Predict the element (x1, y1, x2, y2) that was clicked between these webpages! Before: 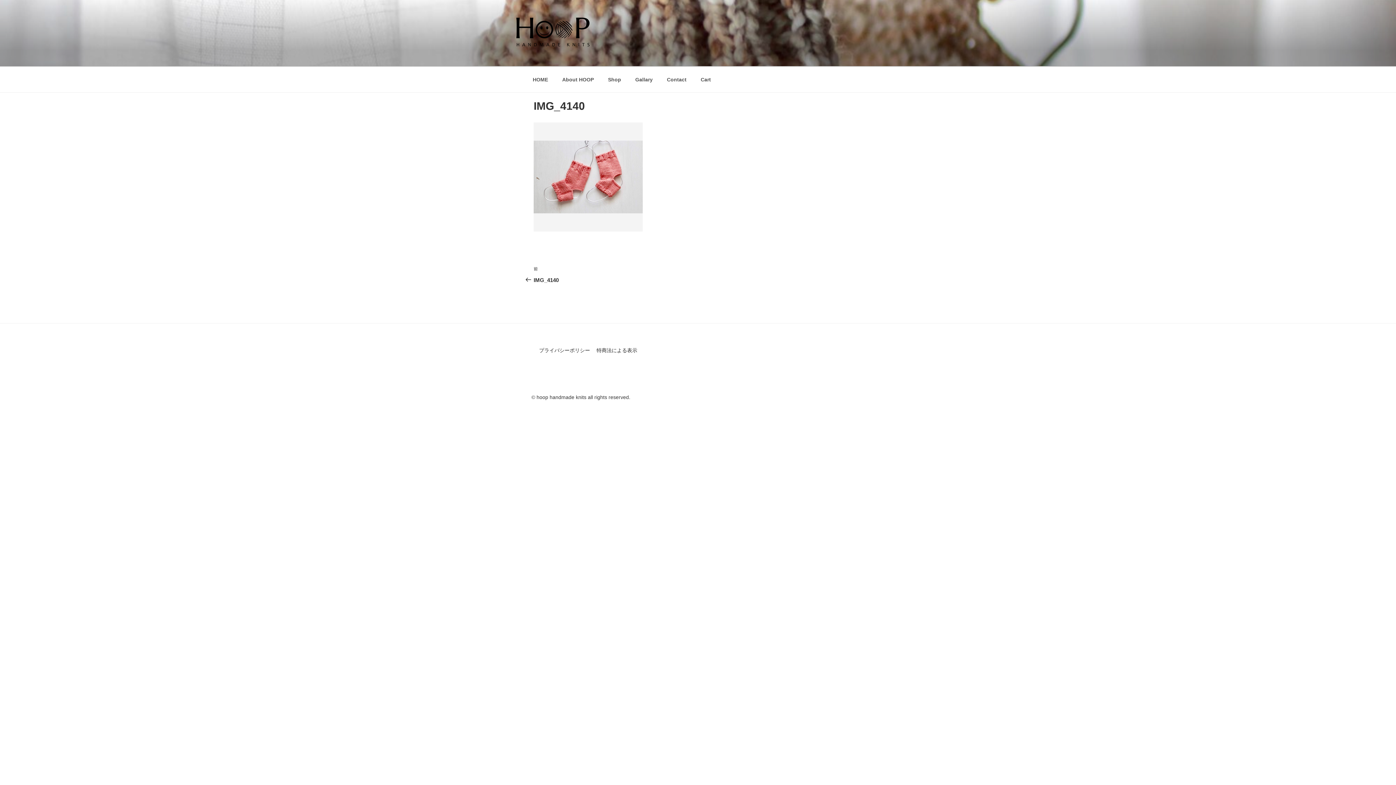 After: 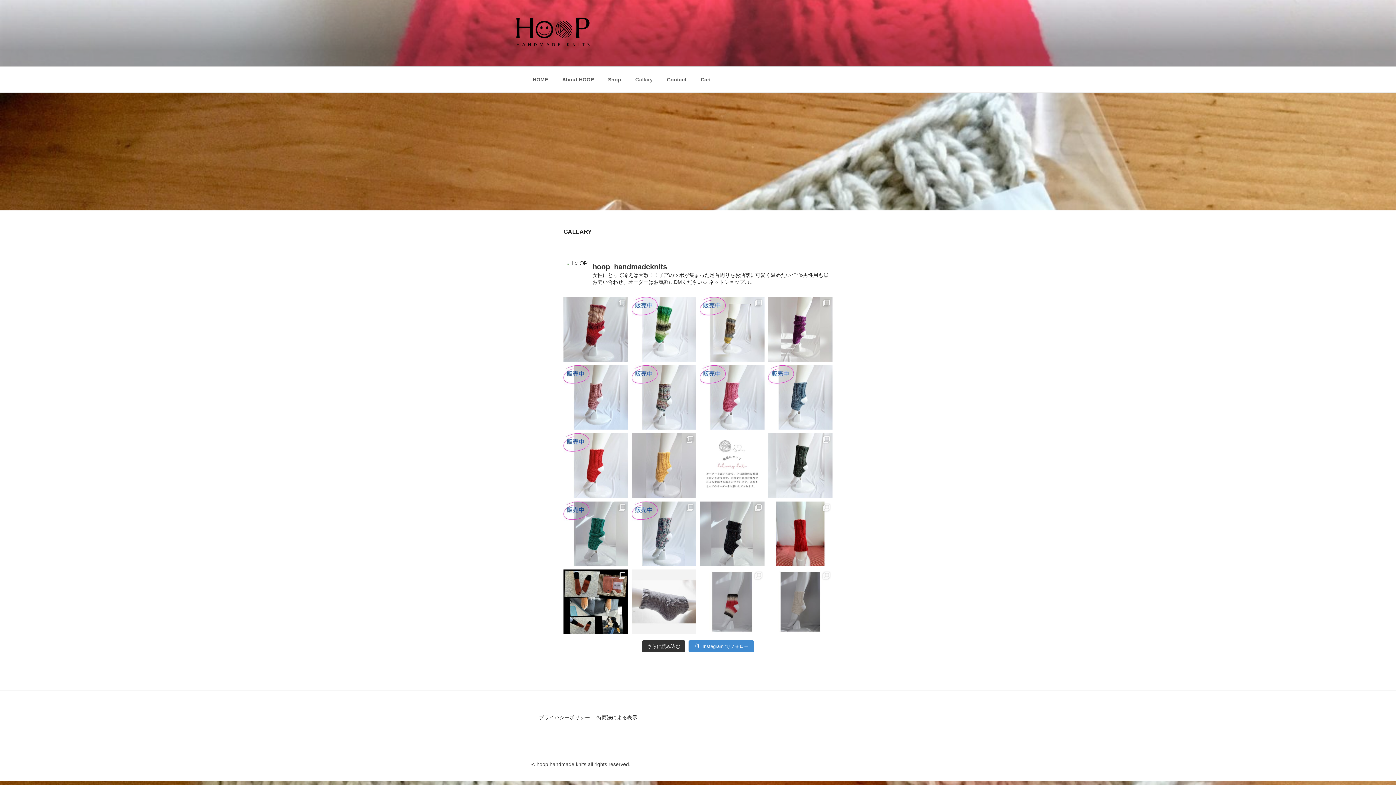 Action: label: Gallary bbox: (629, 70, 659, 88)